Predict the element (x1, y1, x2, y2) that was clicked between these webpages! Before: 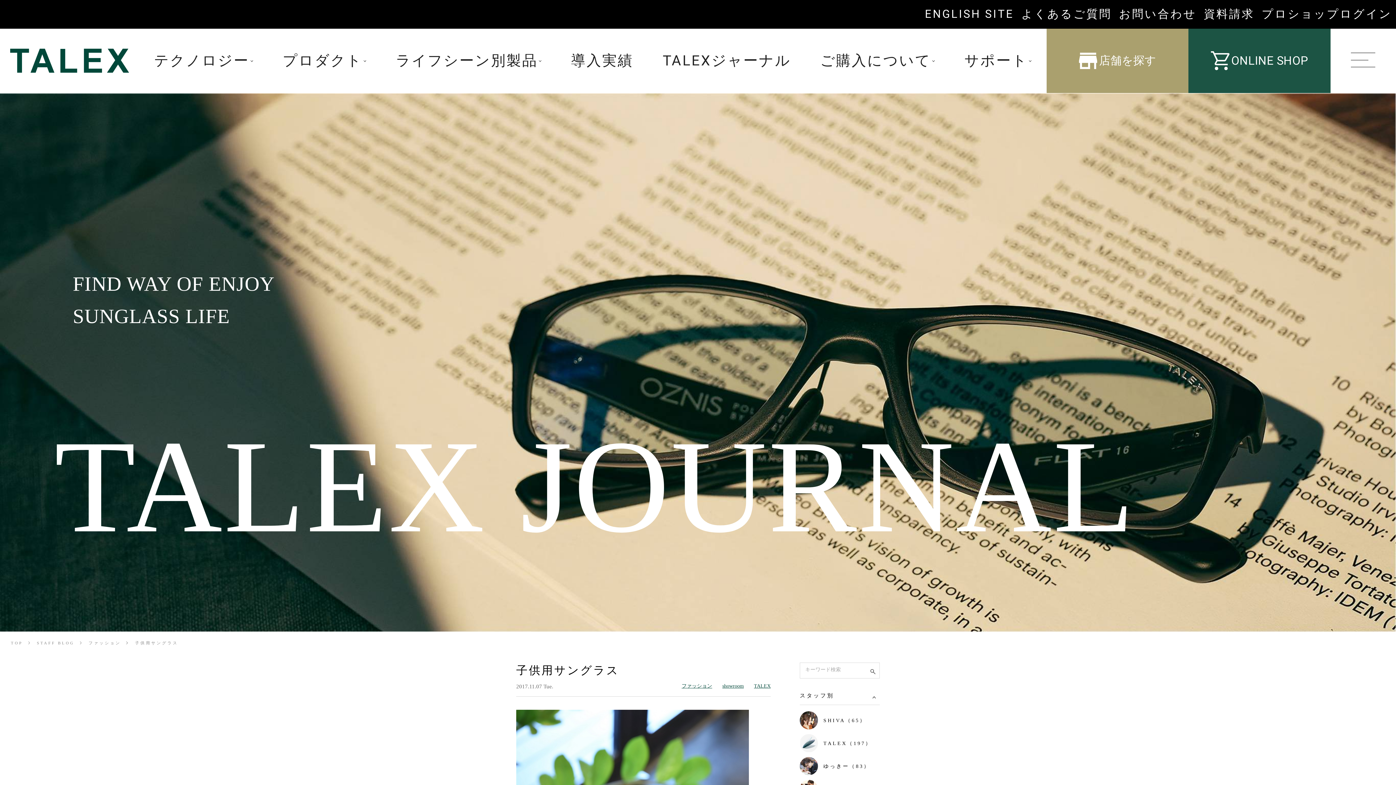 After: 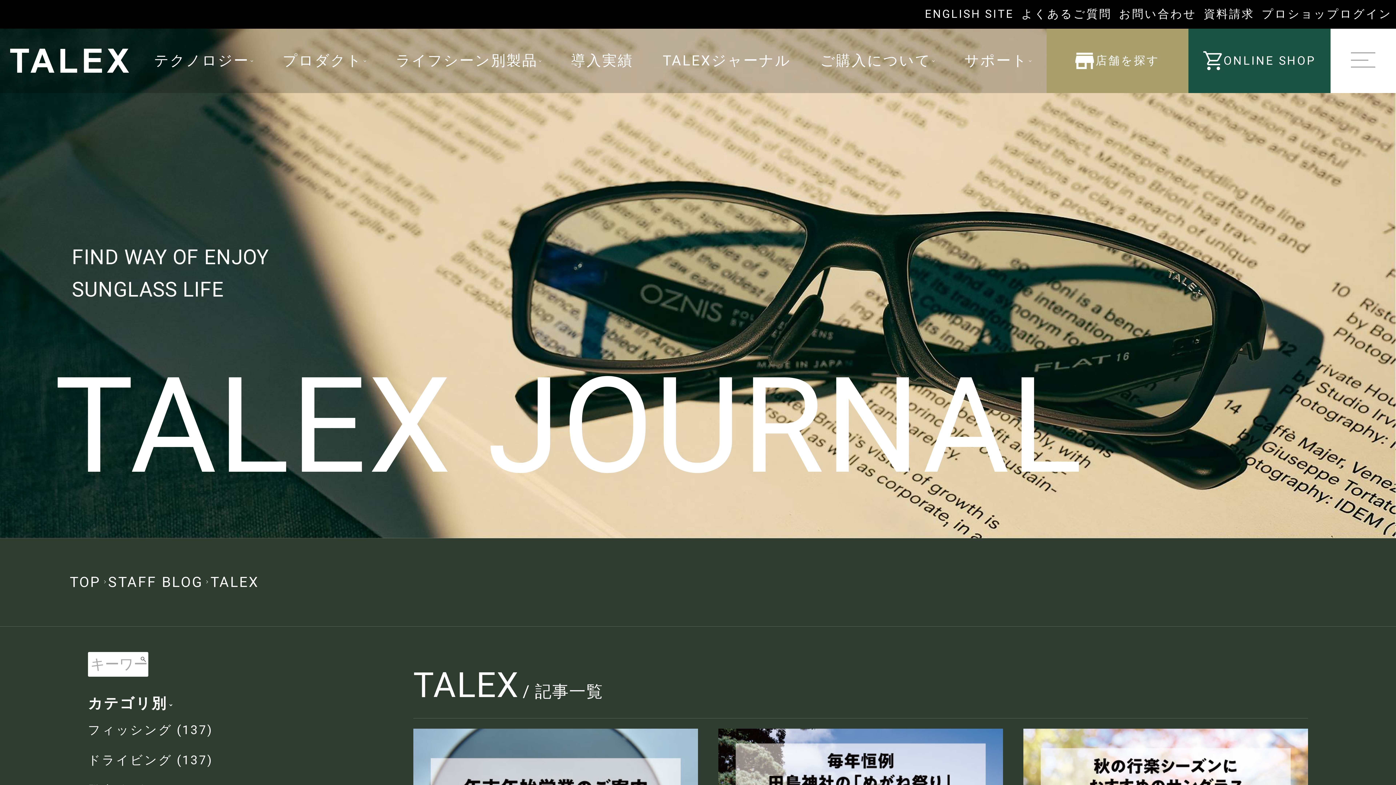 Action: label: TALEX bbox: (754, 683, 770, 689)